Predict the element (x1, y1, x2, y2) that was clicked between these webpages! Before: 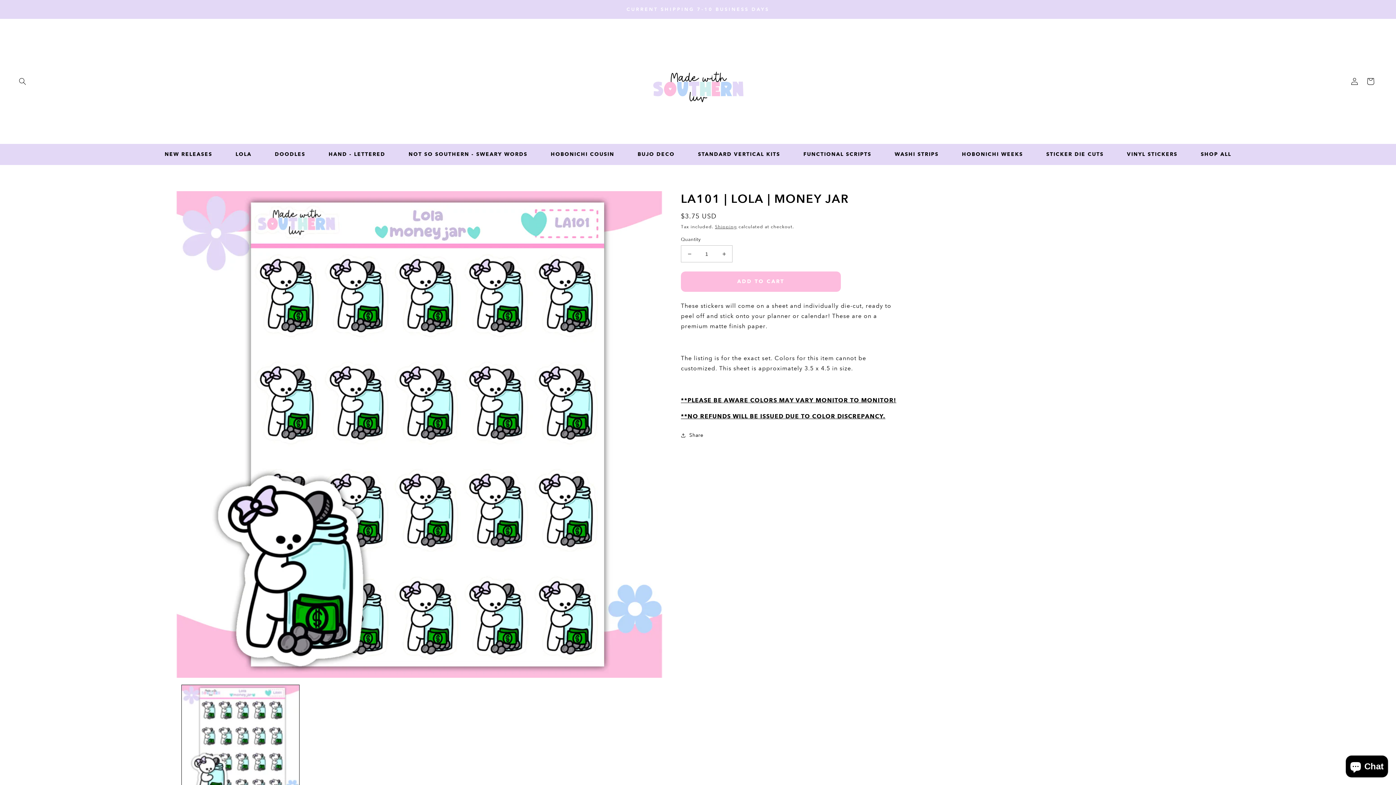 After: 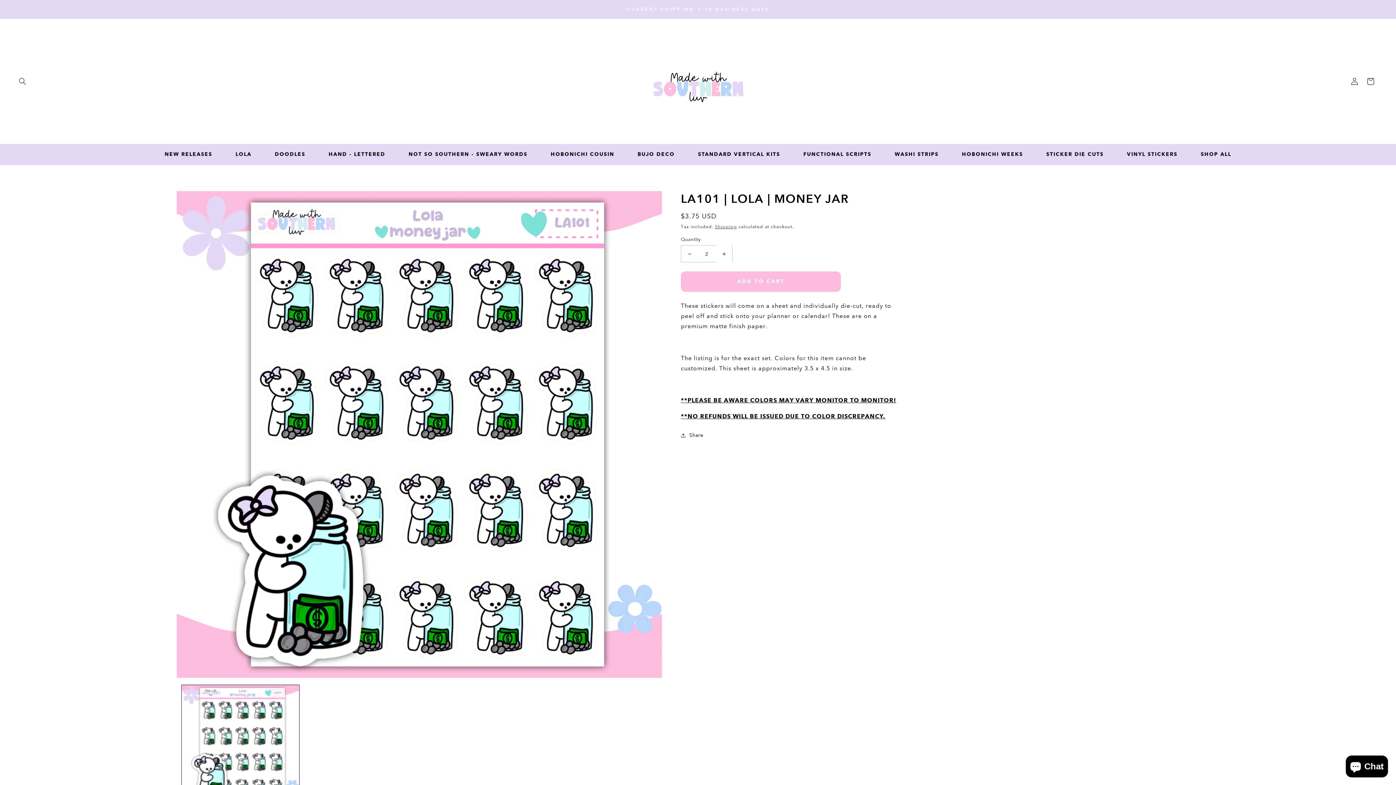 Action: label: Increase quantity for LA101 | LOLA | MONEY JAR bbox: (716, 245, 732, 262)